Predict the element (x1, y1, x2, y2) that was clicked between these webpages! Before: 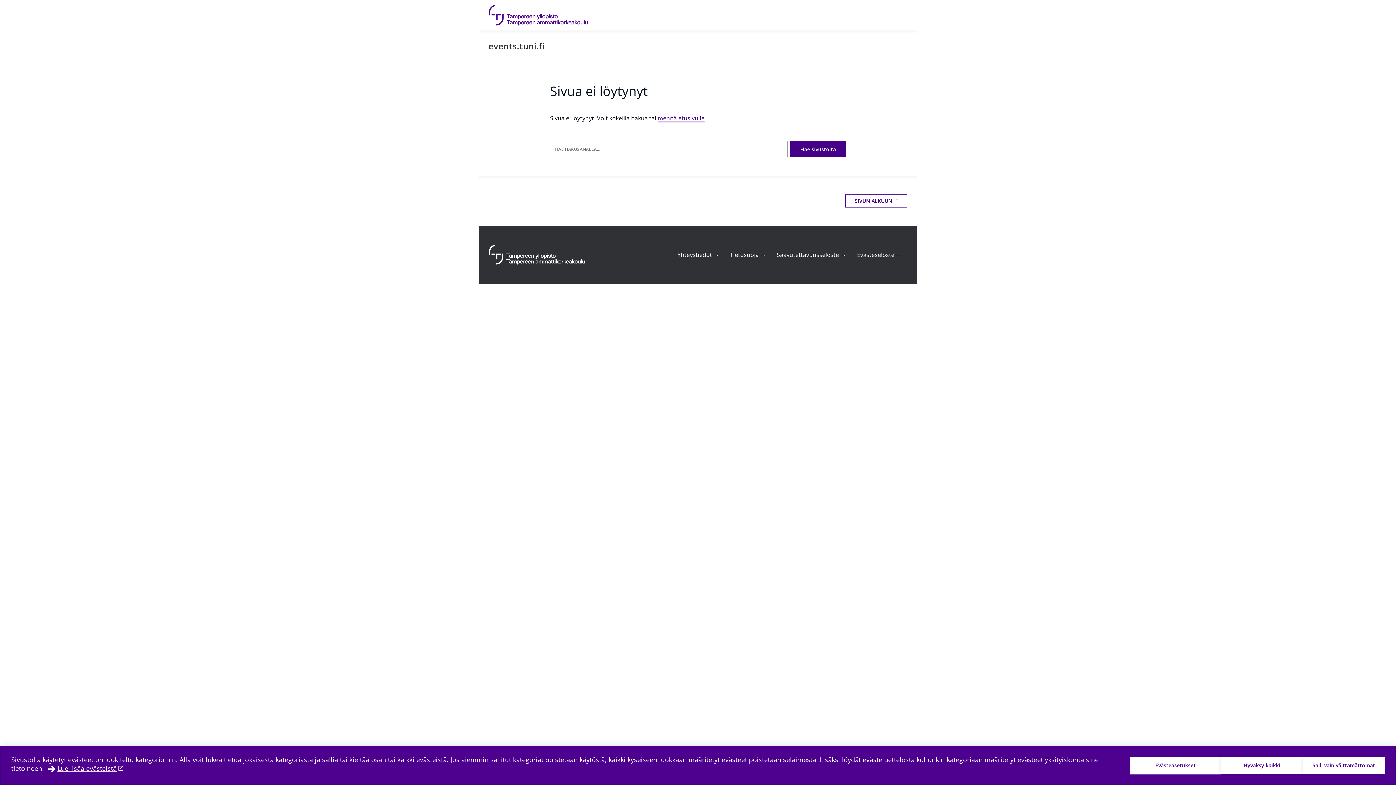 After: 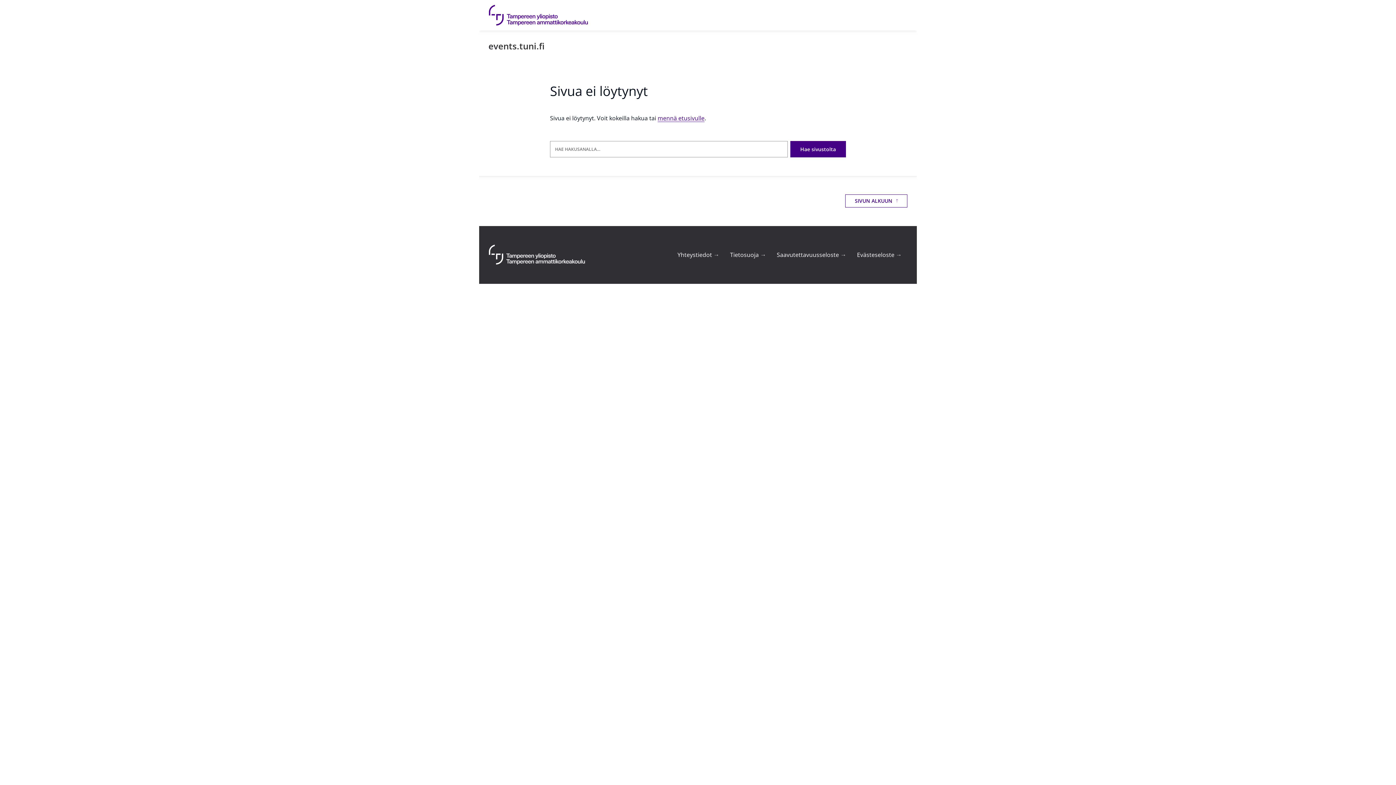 Action: label: Hyväksy kaikki bbox: (1221, 757, 1303, 774)